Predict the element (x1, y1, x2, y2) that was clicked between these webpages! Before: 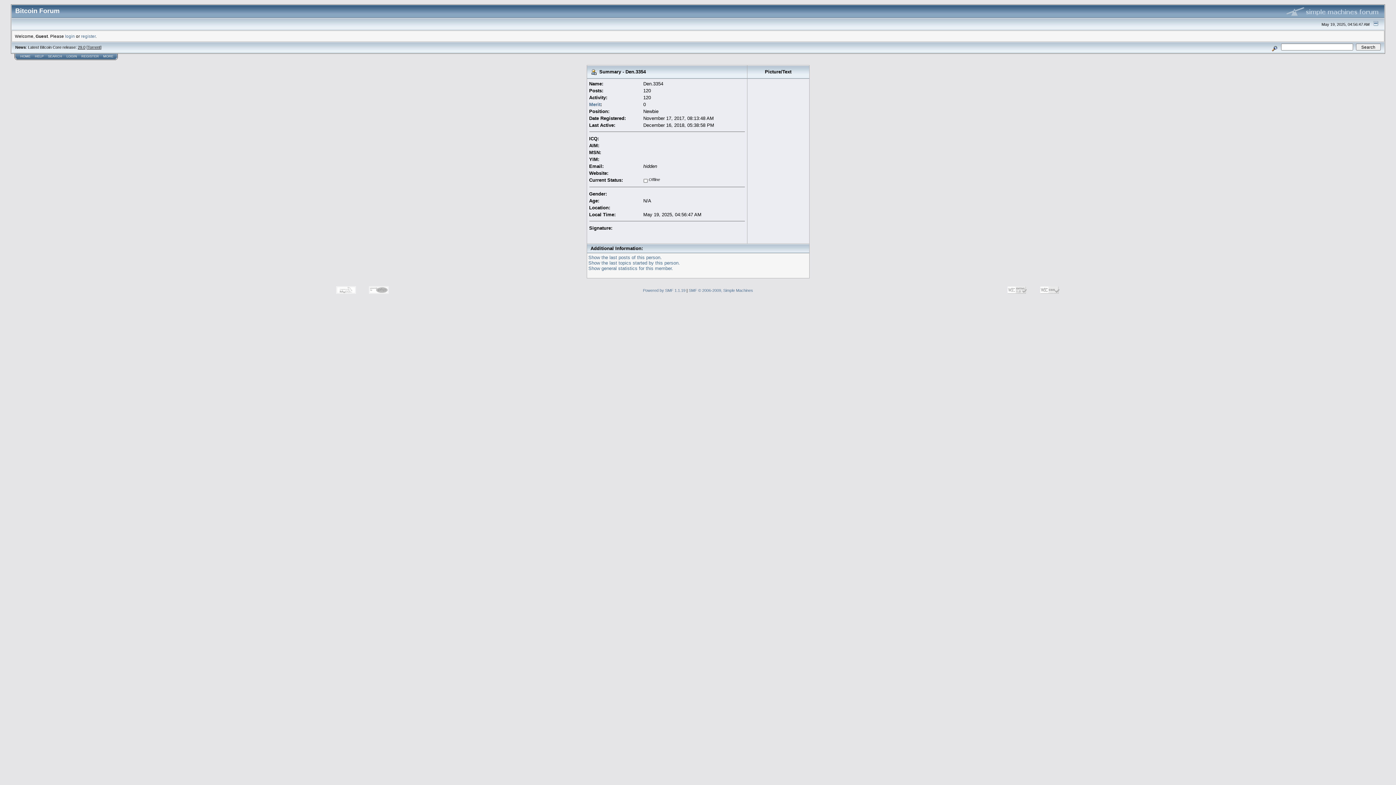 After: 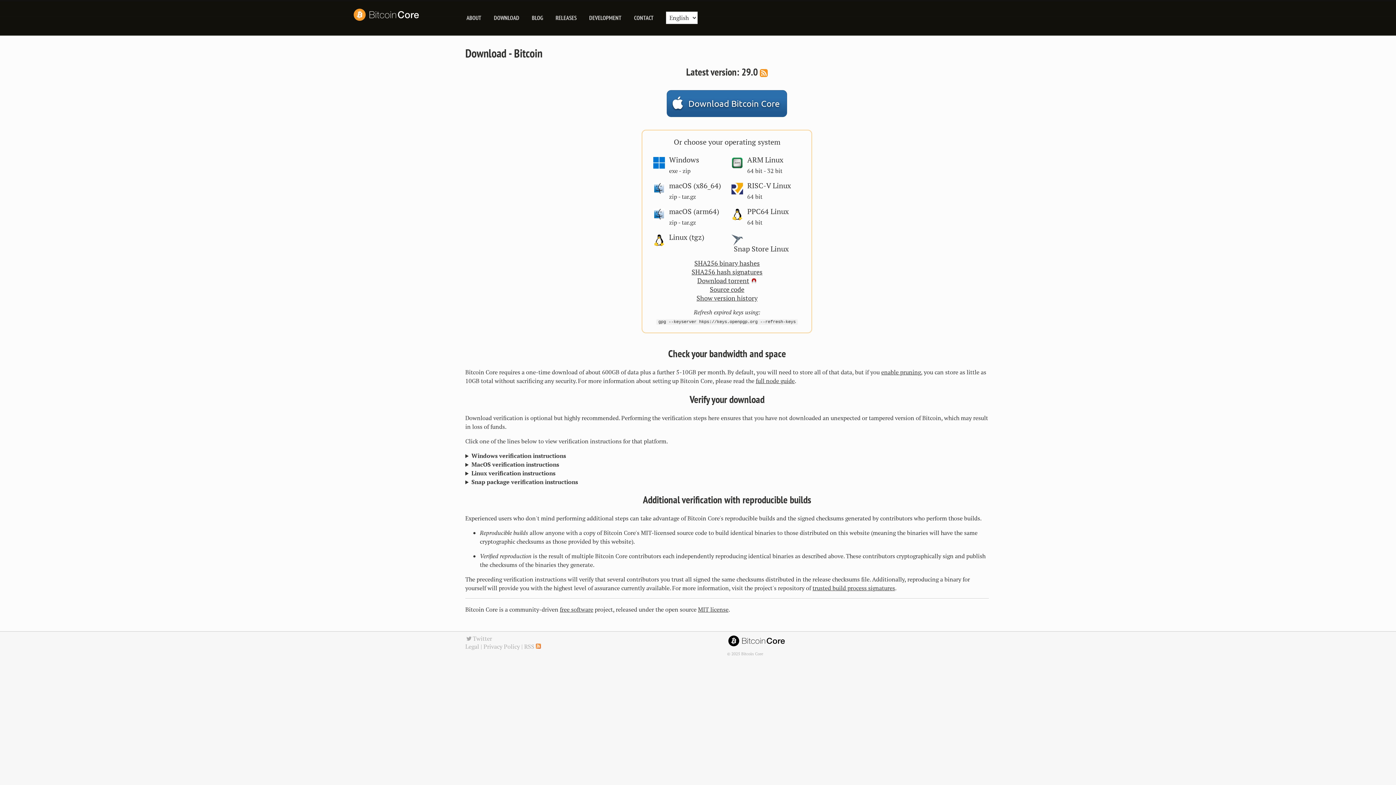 Action: label: 29.0 bbox: (77, 45, 85, 49)